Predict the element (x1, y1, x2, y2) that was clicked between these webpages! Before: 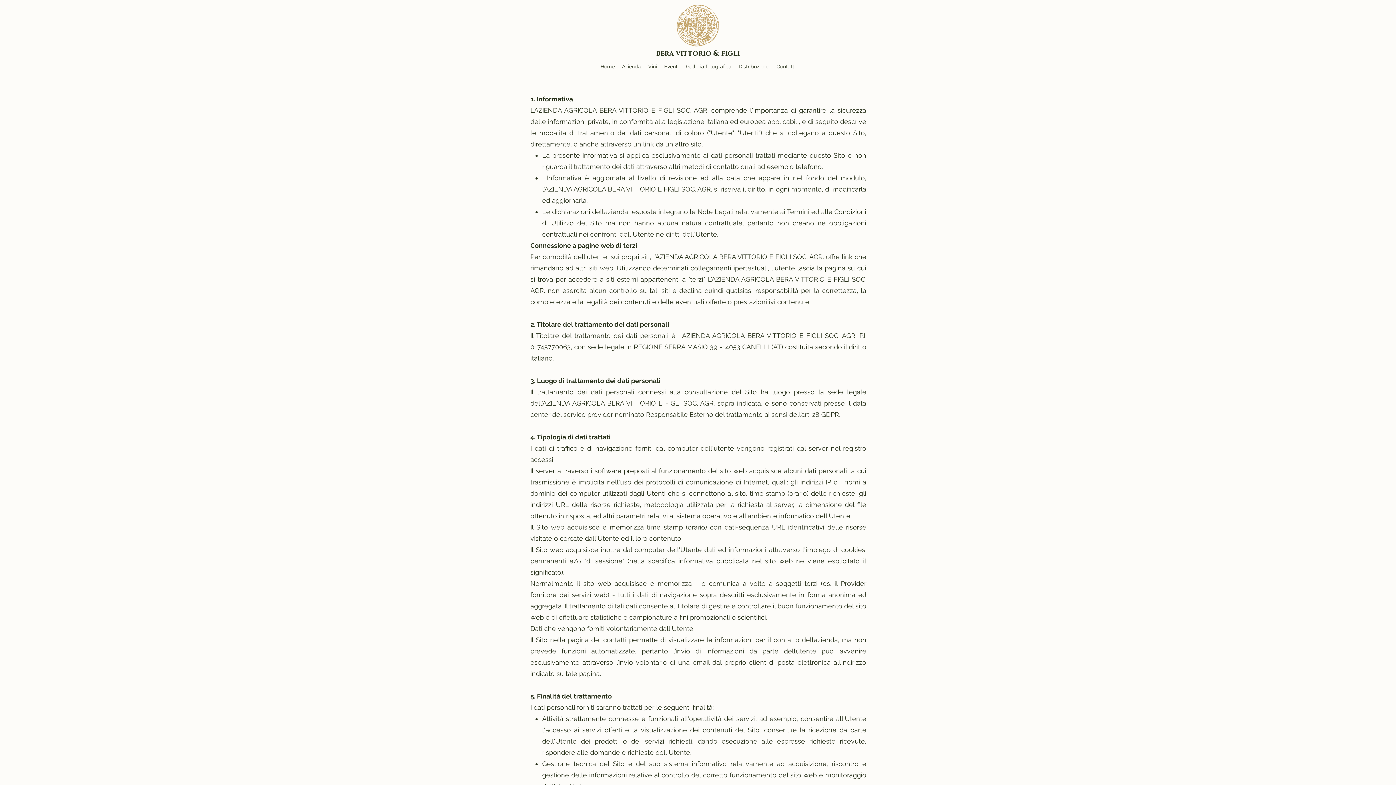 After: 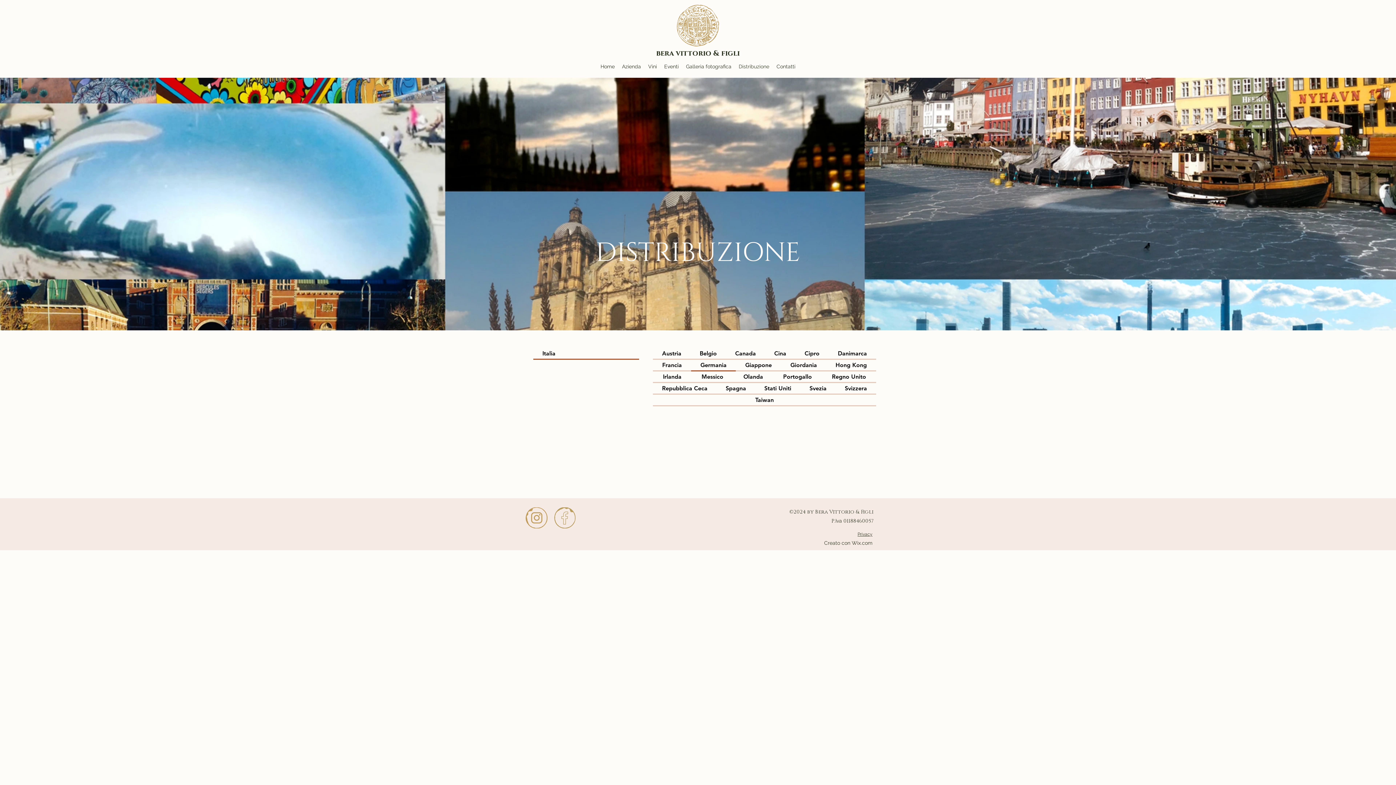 Action: bbox: (735, 60, 773, 73) label: Distribuzione